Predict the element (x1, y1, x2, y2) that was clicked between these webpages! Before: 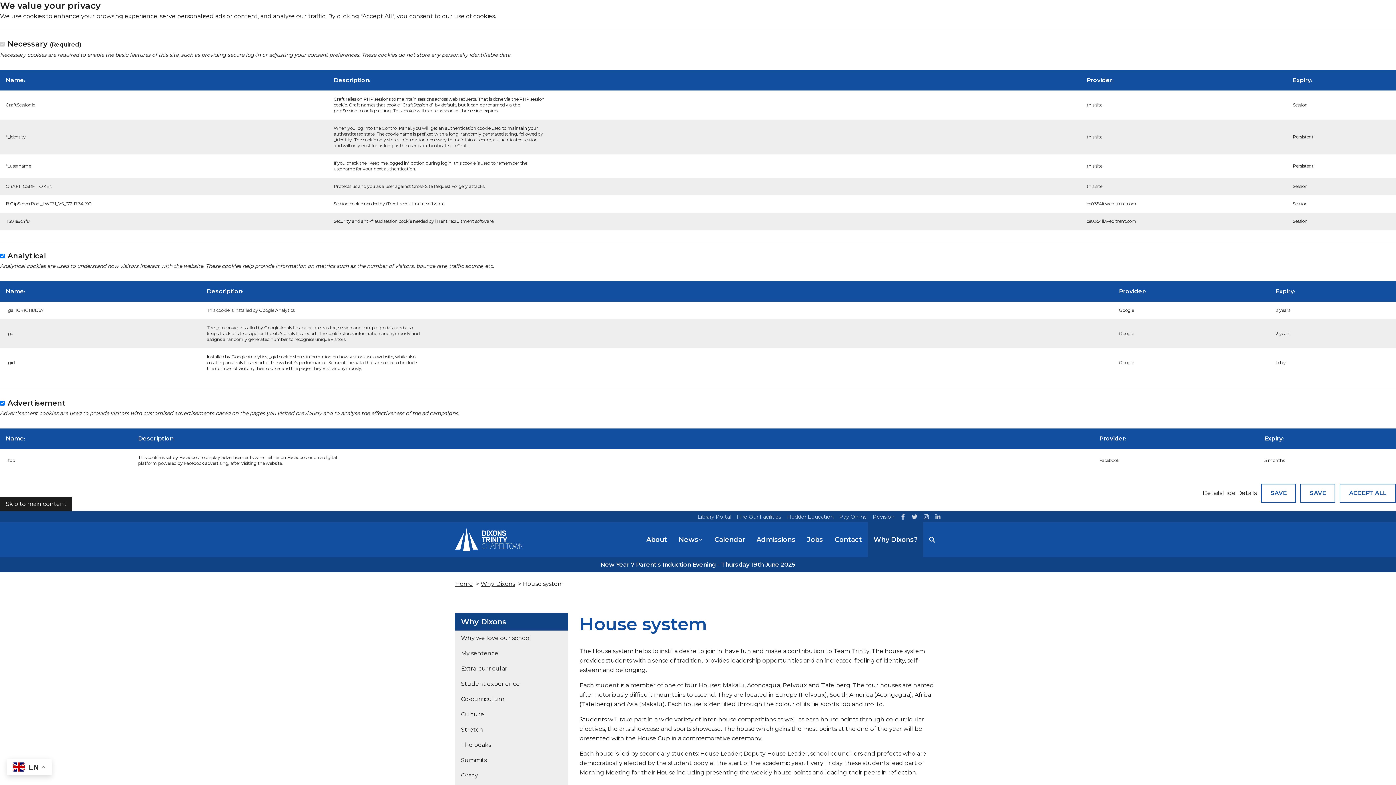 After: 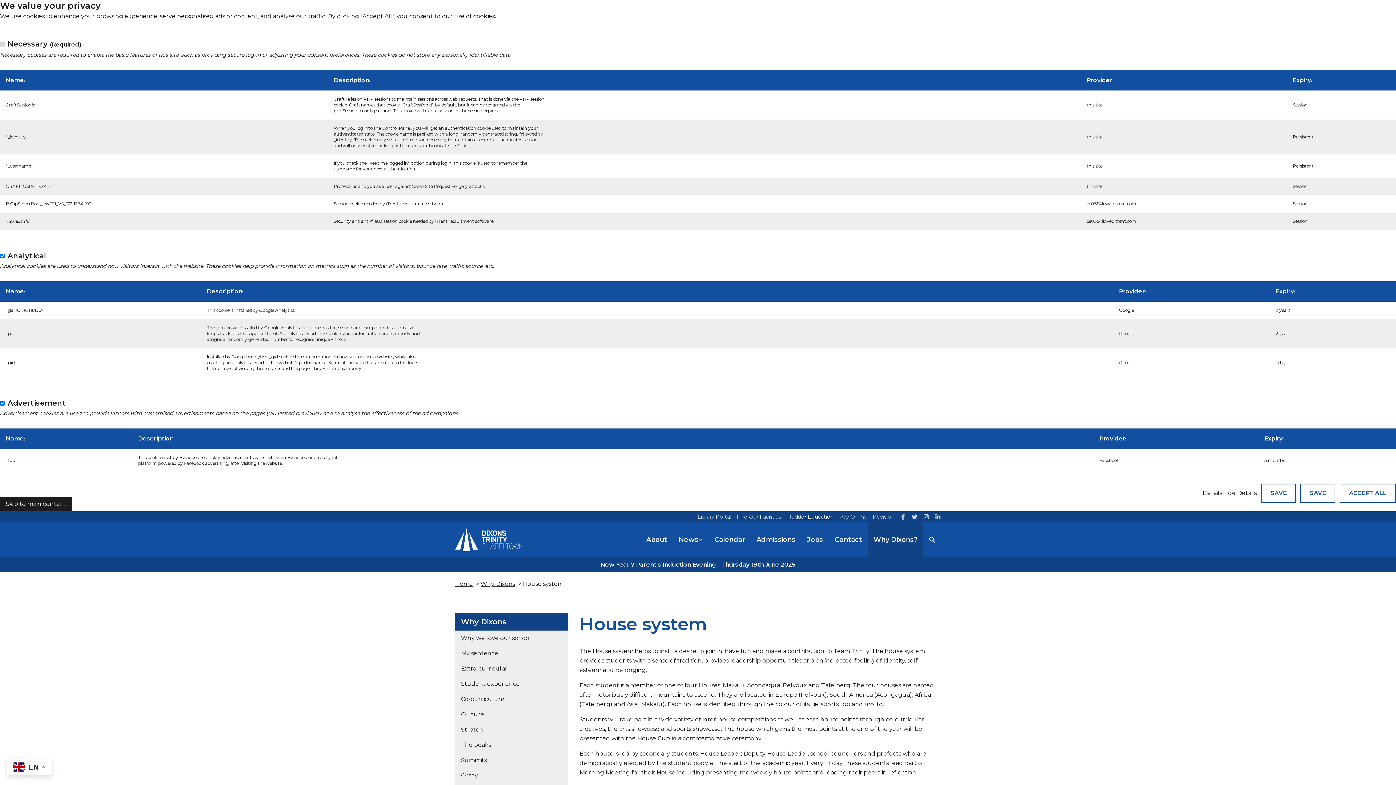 Action: bbox: (784, 511, 836, 522) label: Hodder Education